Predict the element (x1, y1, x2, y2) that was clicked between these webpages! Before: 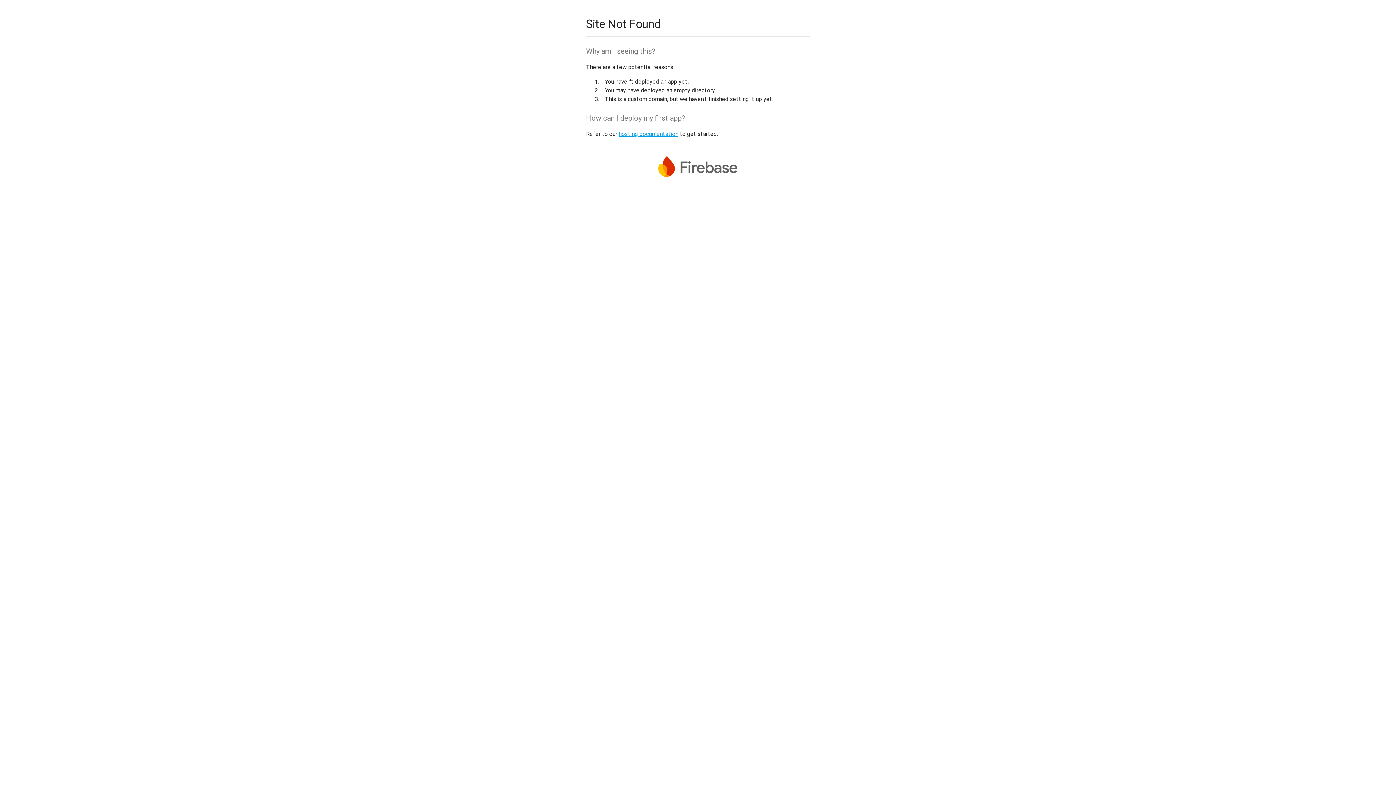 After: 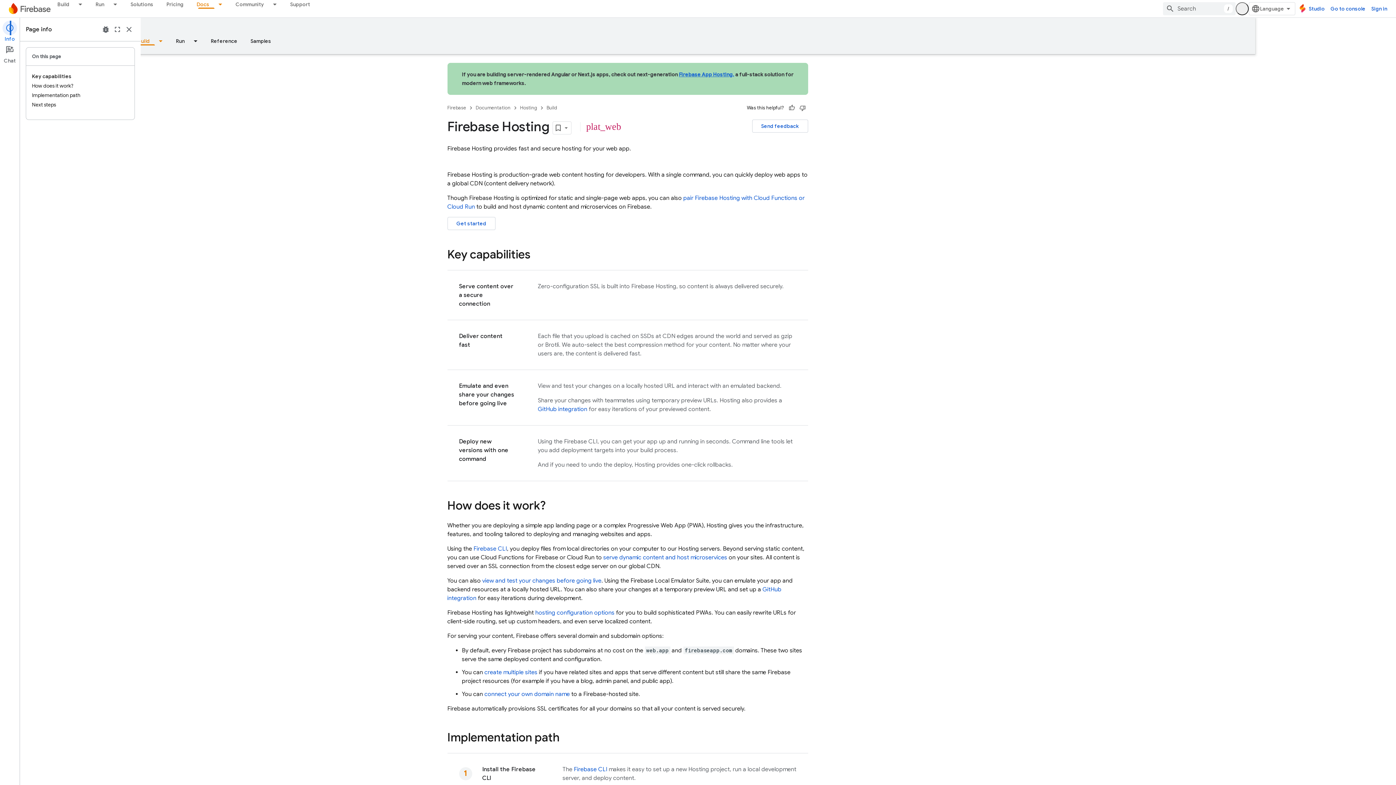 Action: bbox: (618, 130, 678, 137) label: hosting documentation